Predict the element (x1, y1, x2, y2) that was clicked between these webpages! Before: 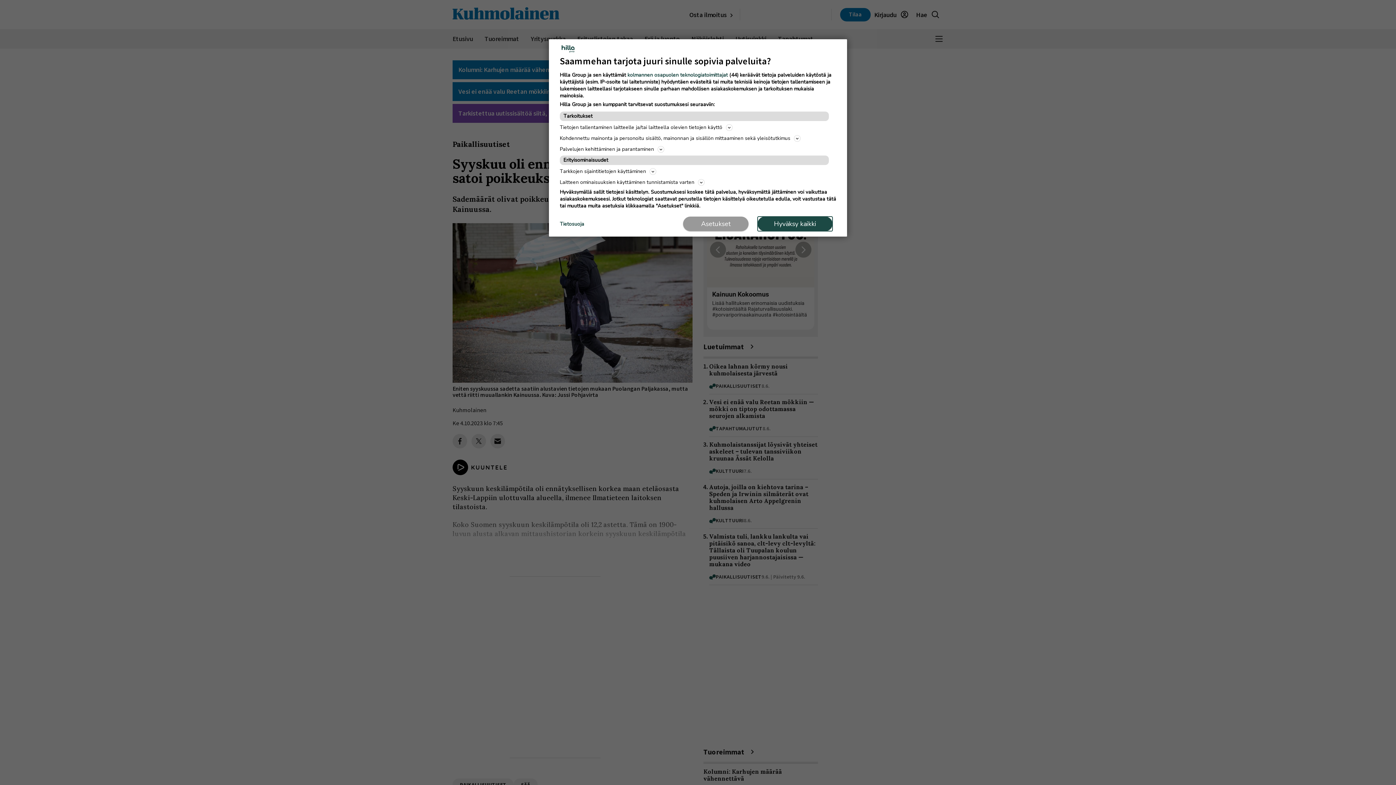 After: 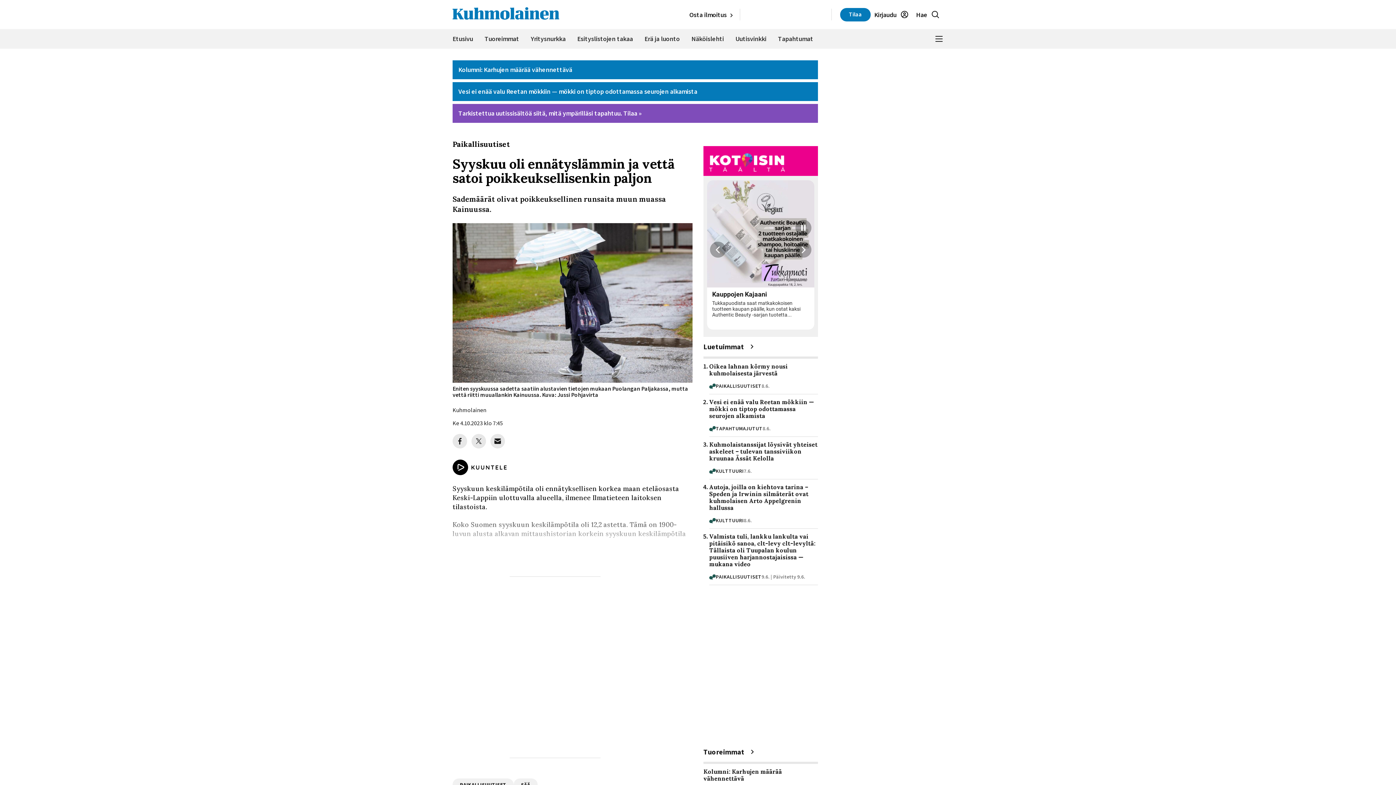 Action: label: Hyväksy kaikki bbox: (757, 216, 832, 231)